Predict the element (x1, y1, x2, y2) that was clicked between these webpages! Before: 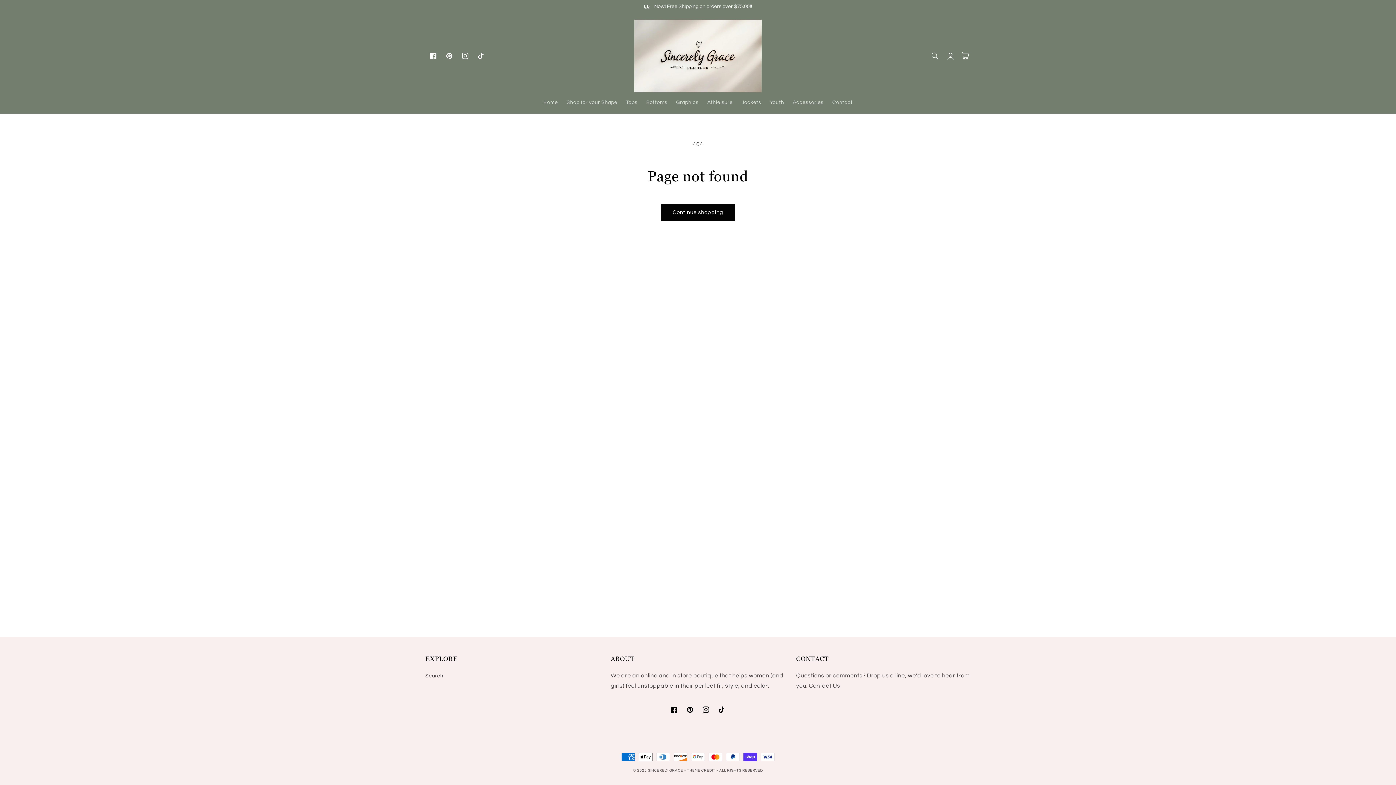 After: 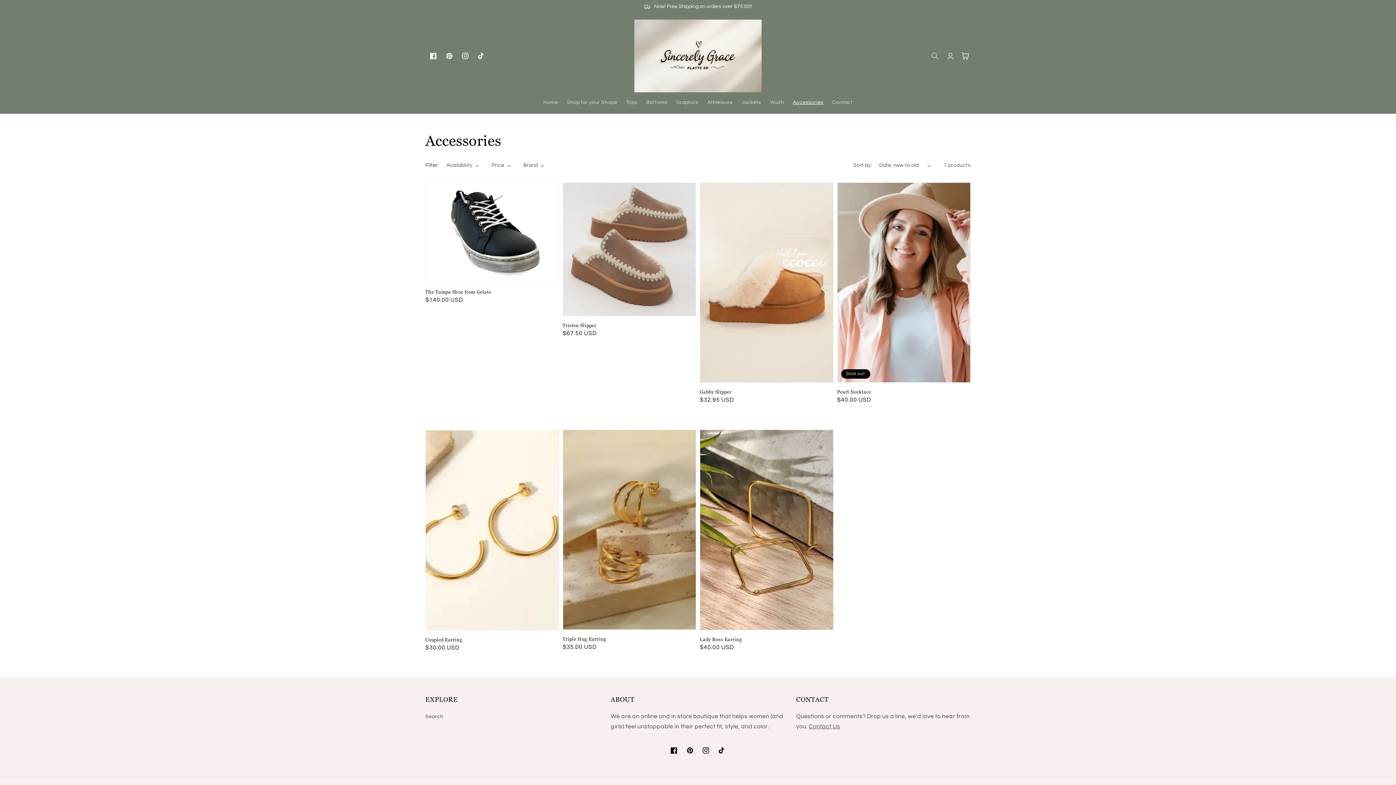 Action: label: Accessories bbox: (788, 94, 828, 110)